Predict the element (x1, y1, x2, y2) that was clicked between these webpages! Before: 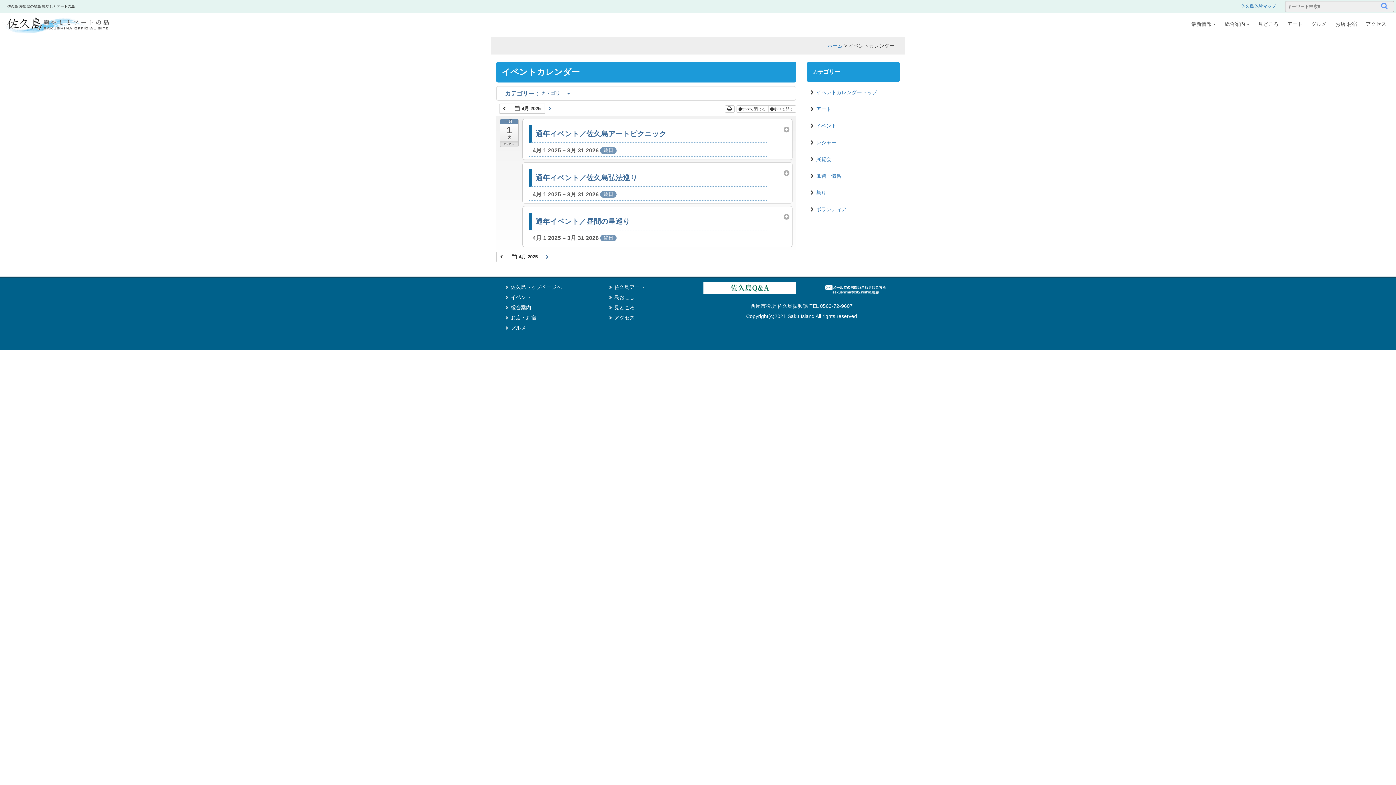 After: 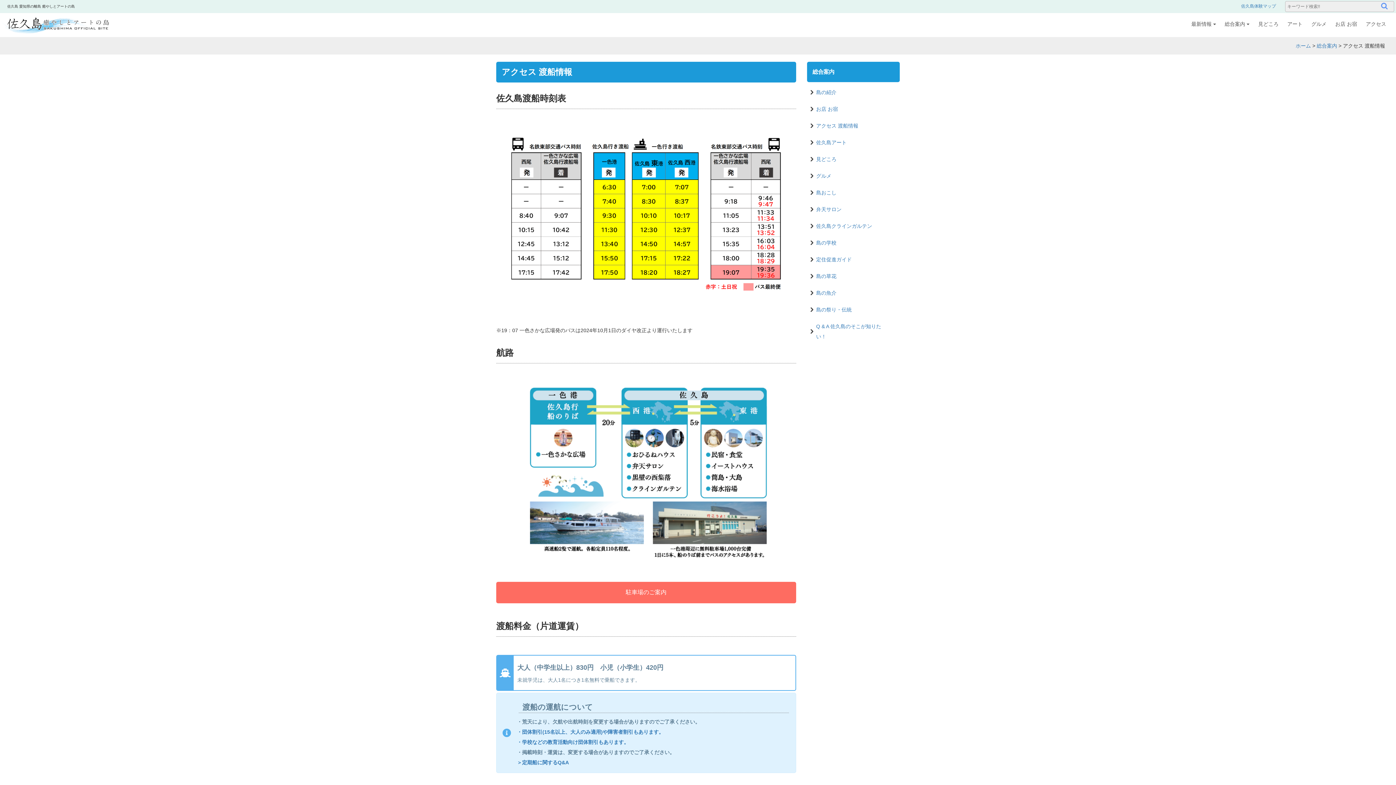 Action: bbox: (1361, 16, 1390, 31) label: アクセス